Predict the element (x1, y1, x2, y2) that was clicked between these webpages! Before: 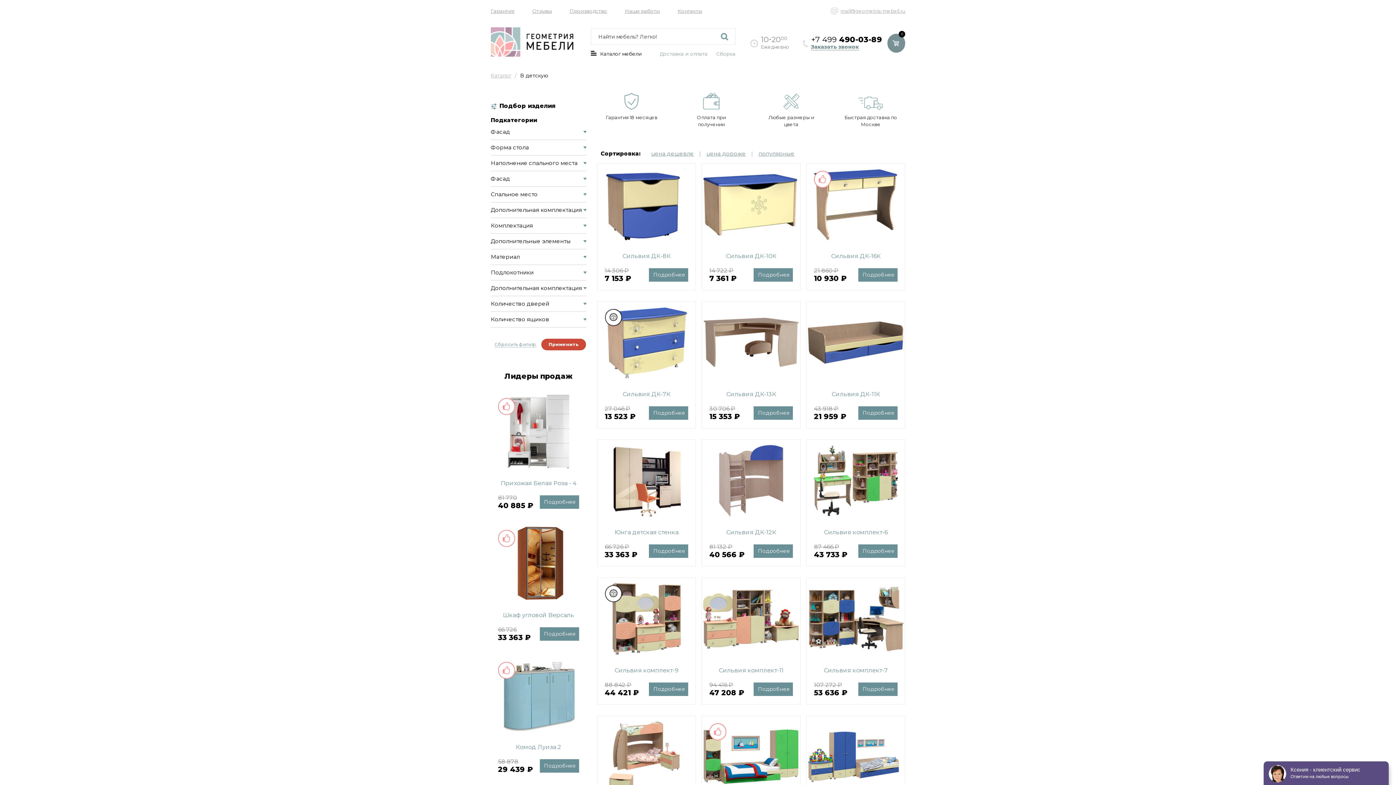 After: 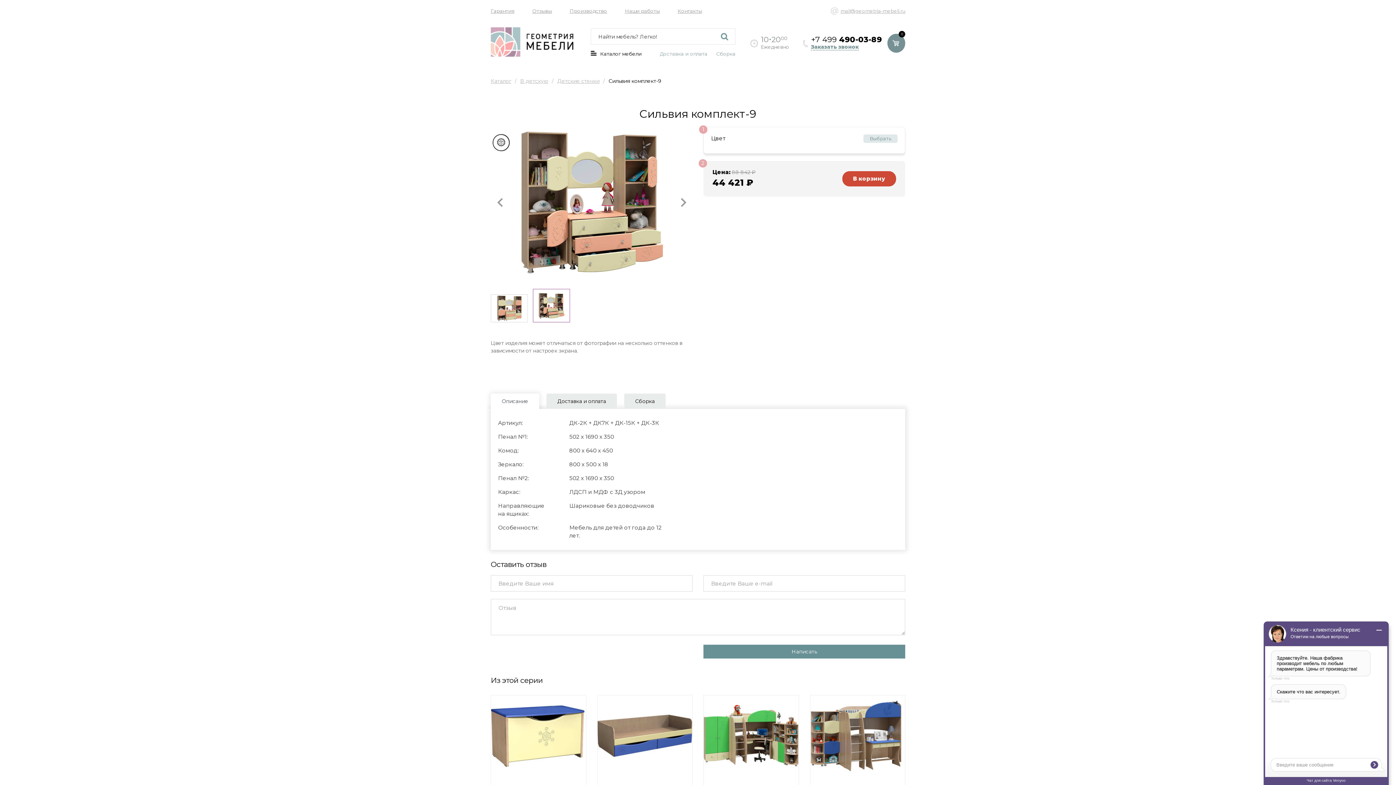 Action: label: Подробнее bbox: (649, 682, 688, 696)